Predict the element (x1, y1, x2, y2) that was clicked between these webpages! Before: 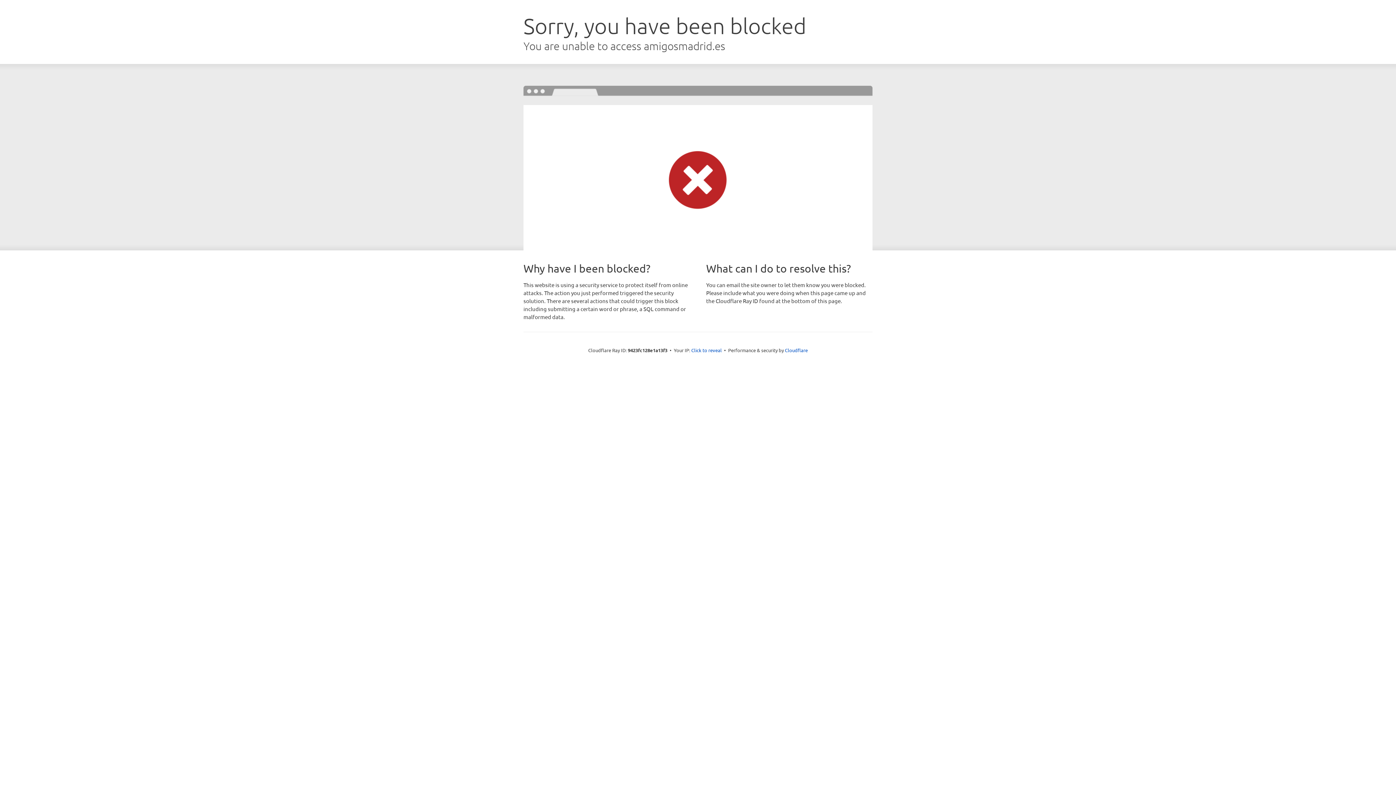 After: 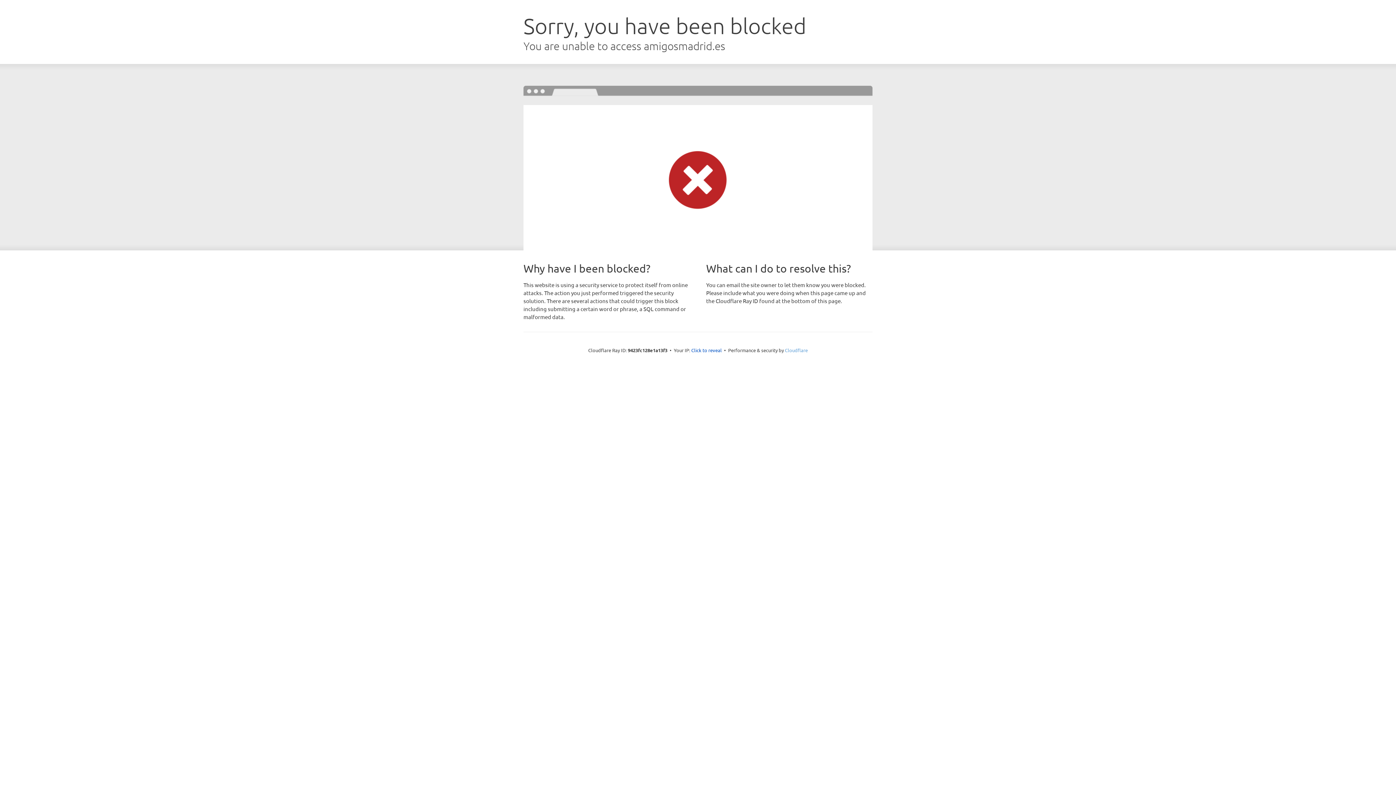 Action: bbox: (785, 347, 808, 353) label: Cloudflare